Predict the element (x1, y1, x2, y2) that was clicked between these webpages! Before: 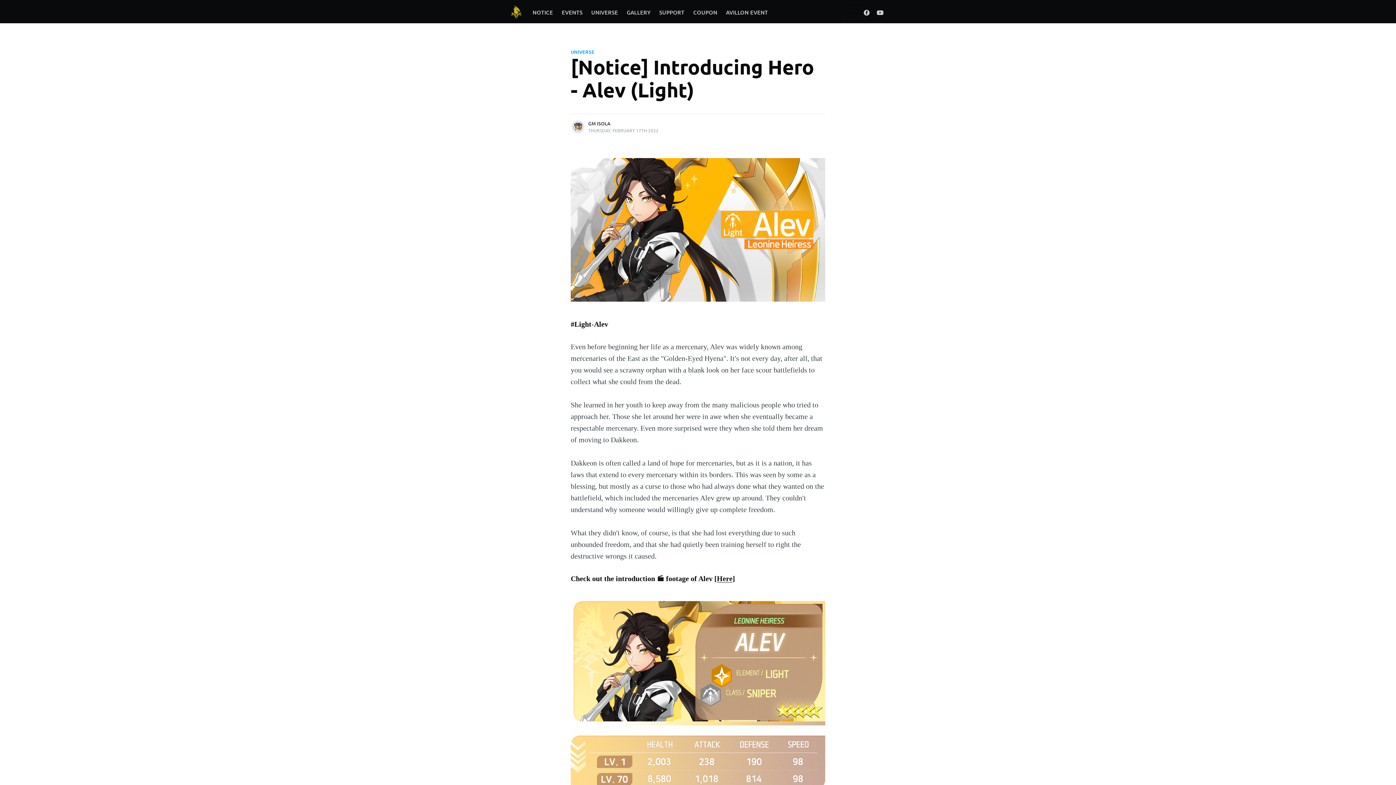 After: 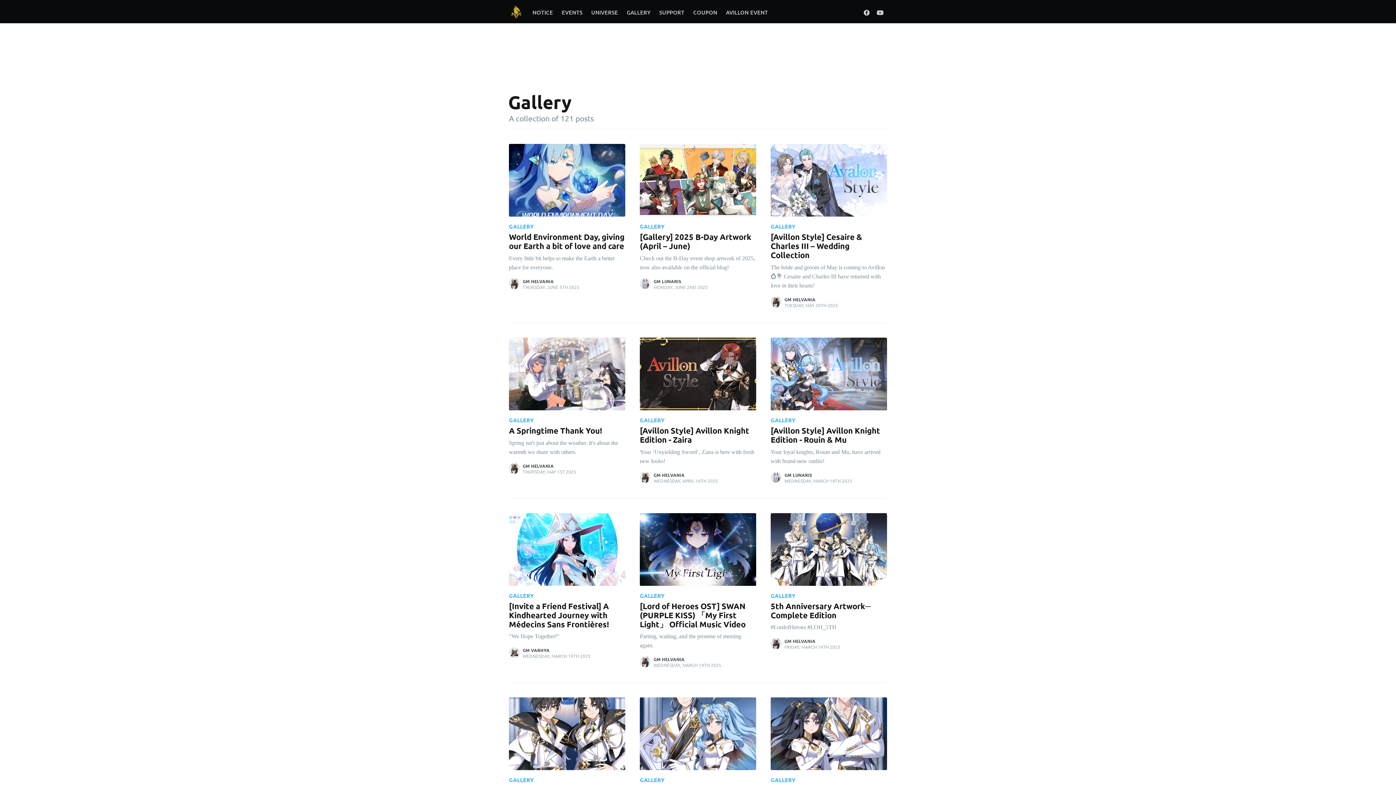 Action: bbox: (622, 3, 655, 21) label: GALLERY